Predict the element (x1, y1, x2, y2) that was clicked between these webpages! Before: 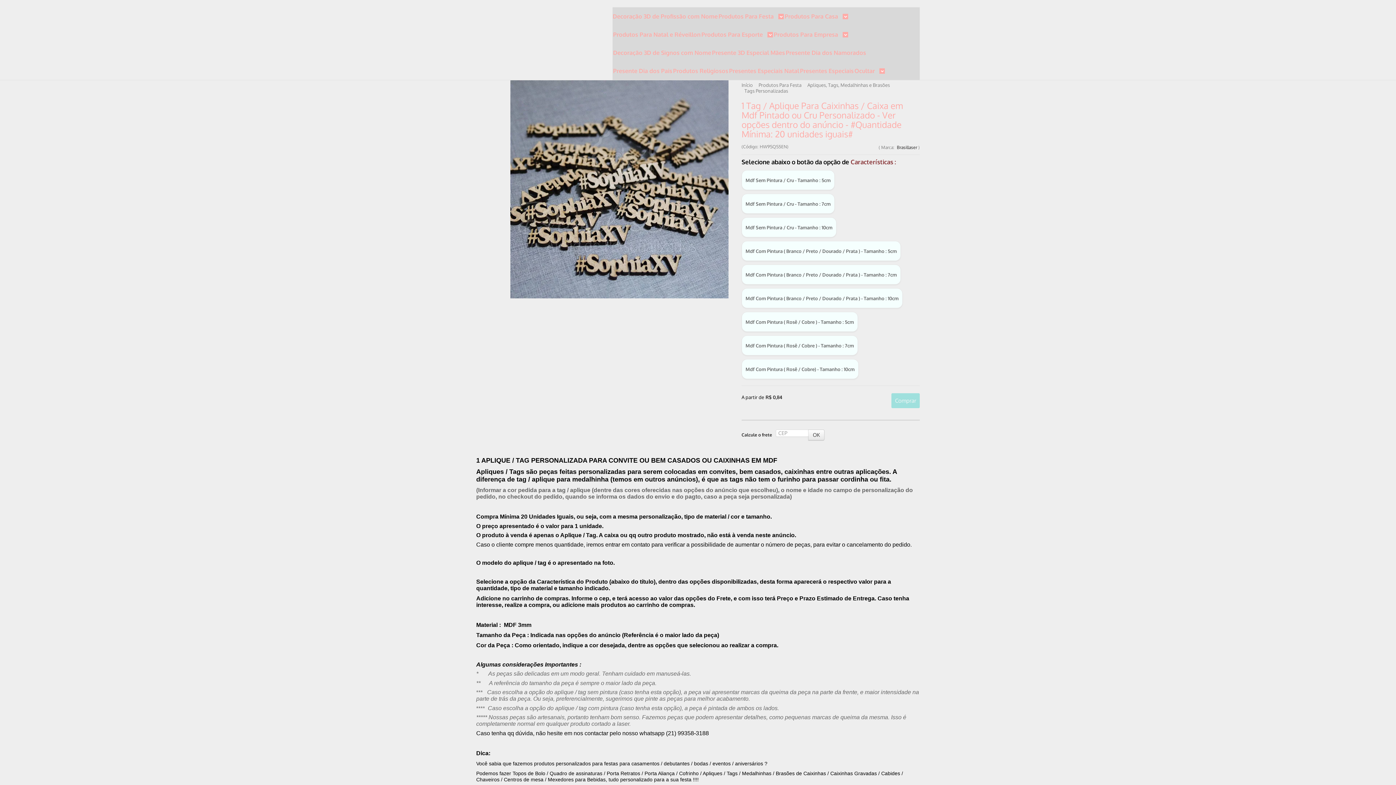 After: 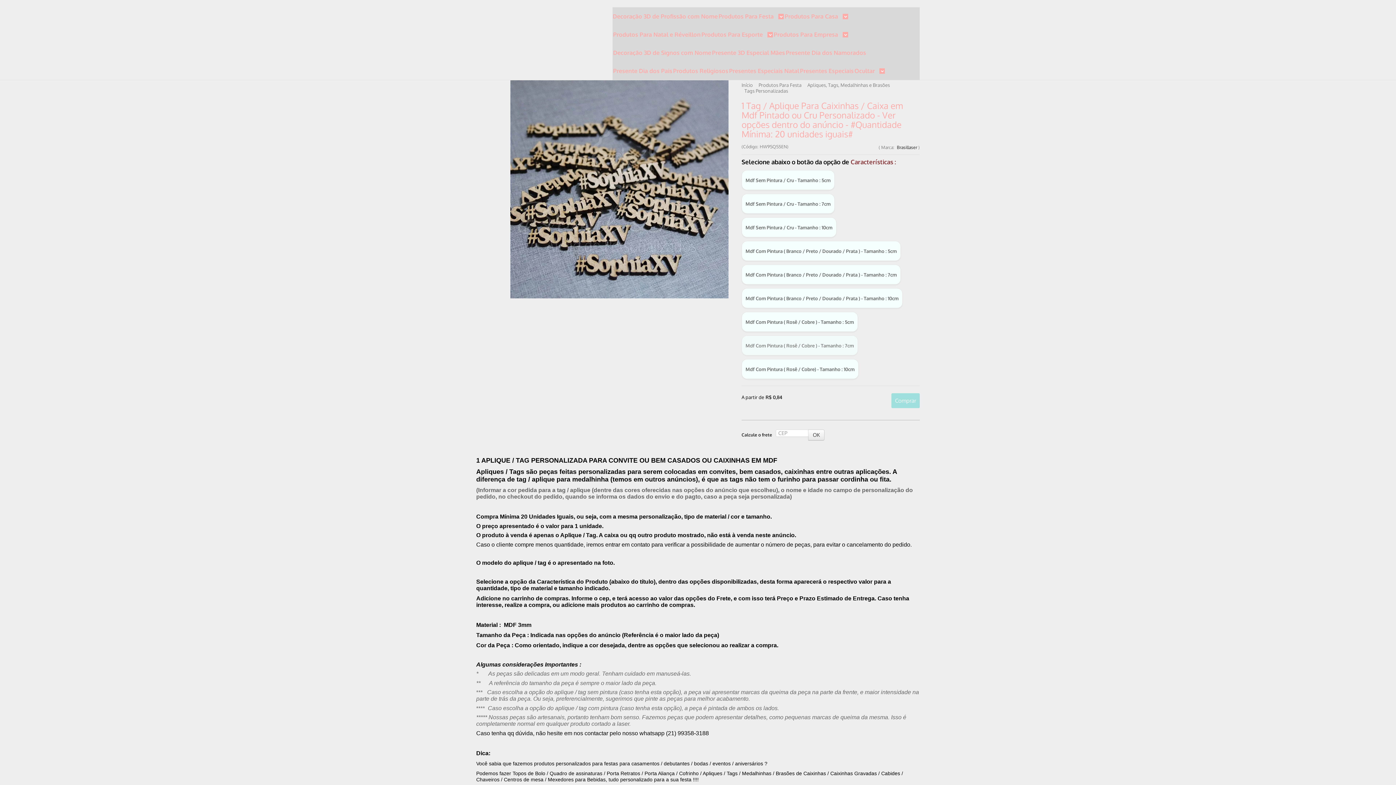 Action: label: Mdf Com Pintura ( Rosê / Cobre ) - Tamanho : 7cm bbox: (741, 335, 858, 355)